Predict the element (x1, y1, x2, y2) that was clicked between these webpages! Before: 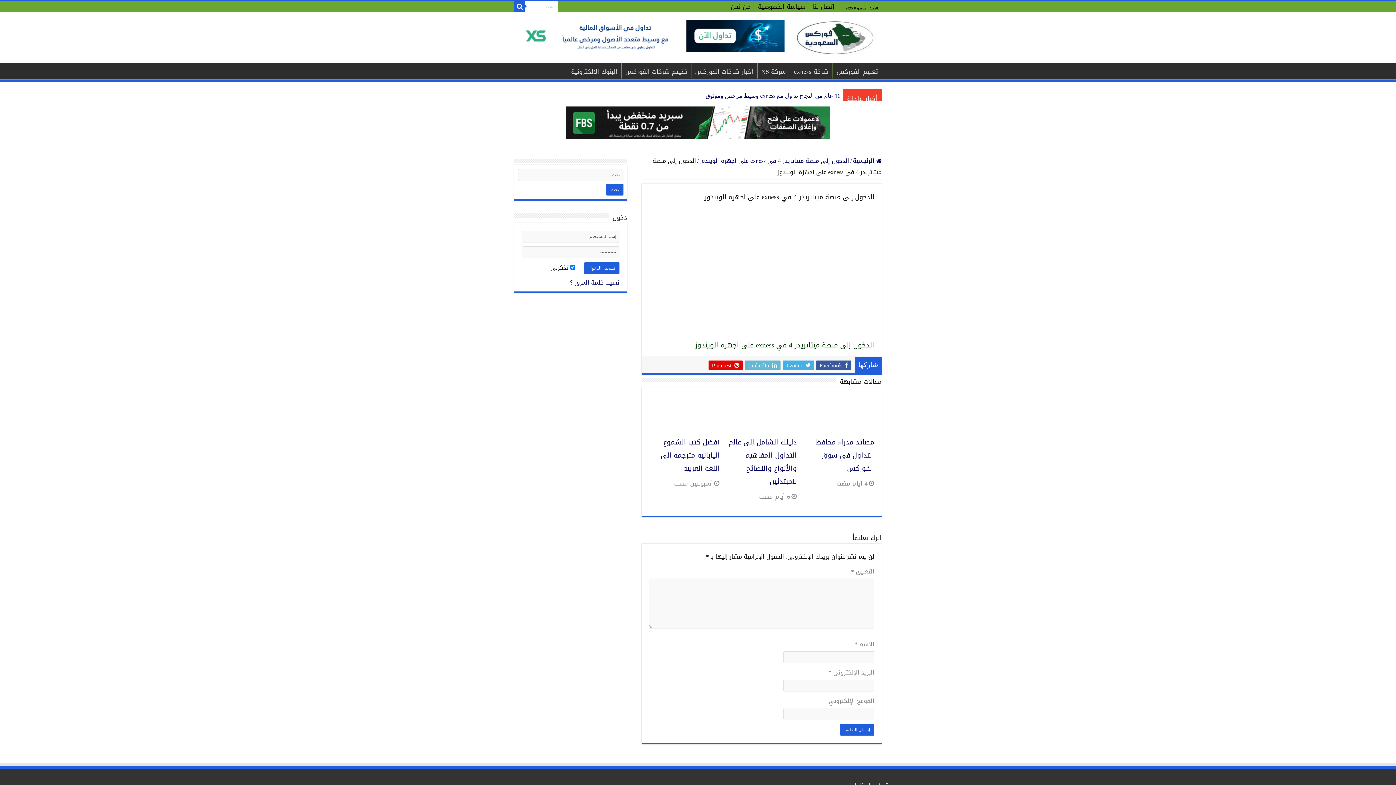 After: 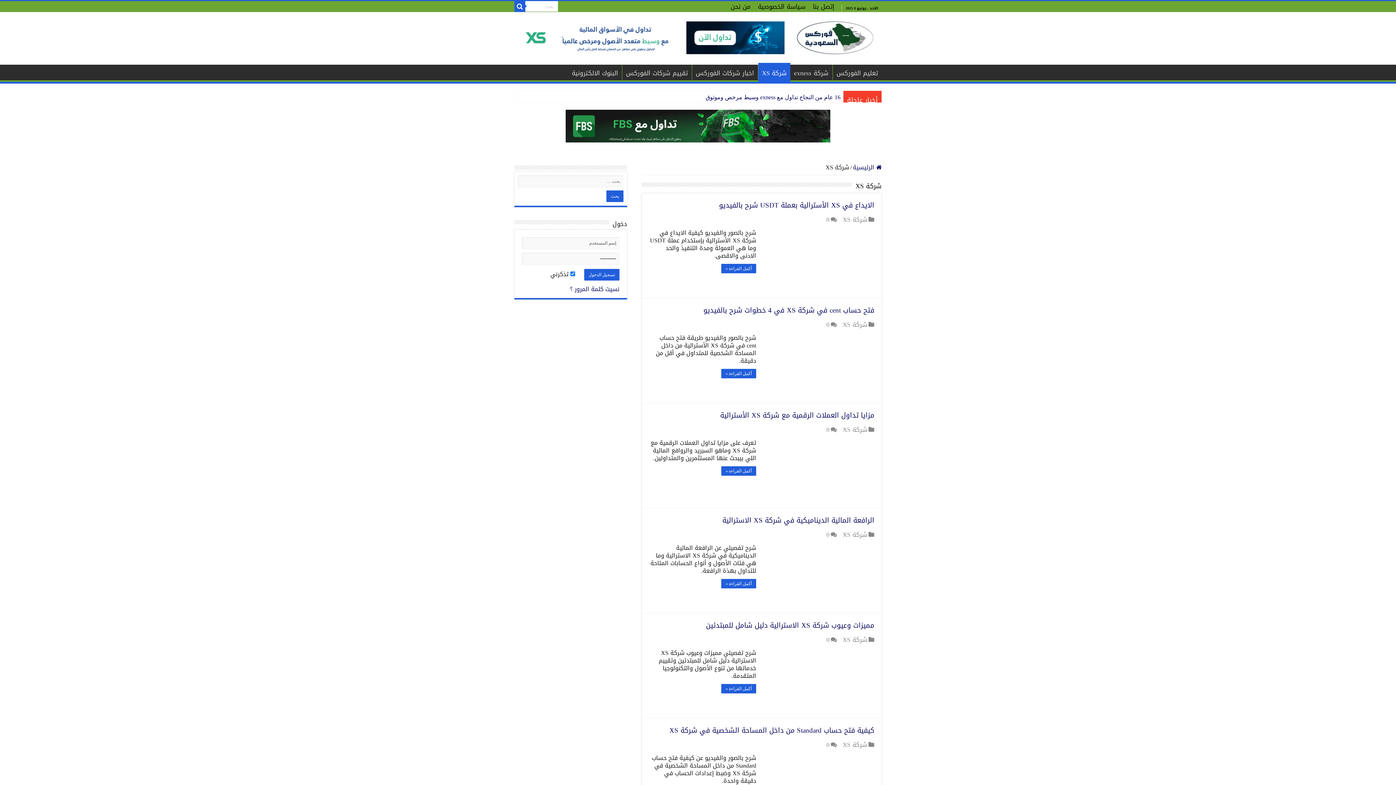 Action: bbox: (757, 63, 790, 78) label: شركة XS